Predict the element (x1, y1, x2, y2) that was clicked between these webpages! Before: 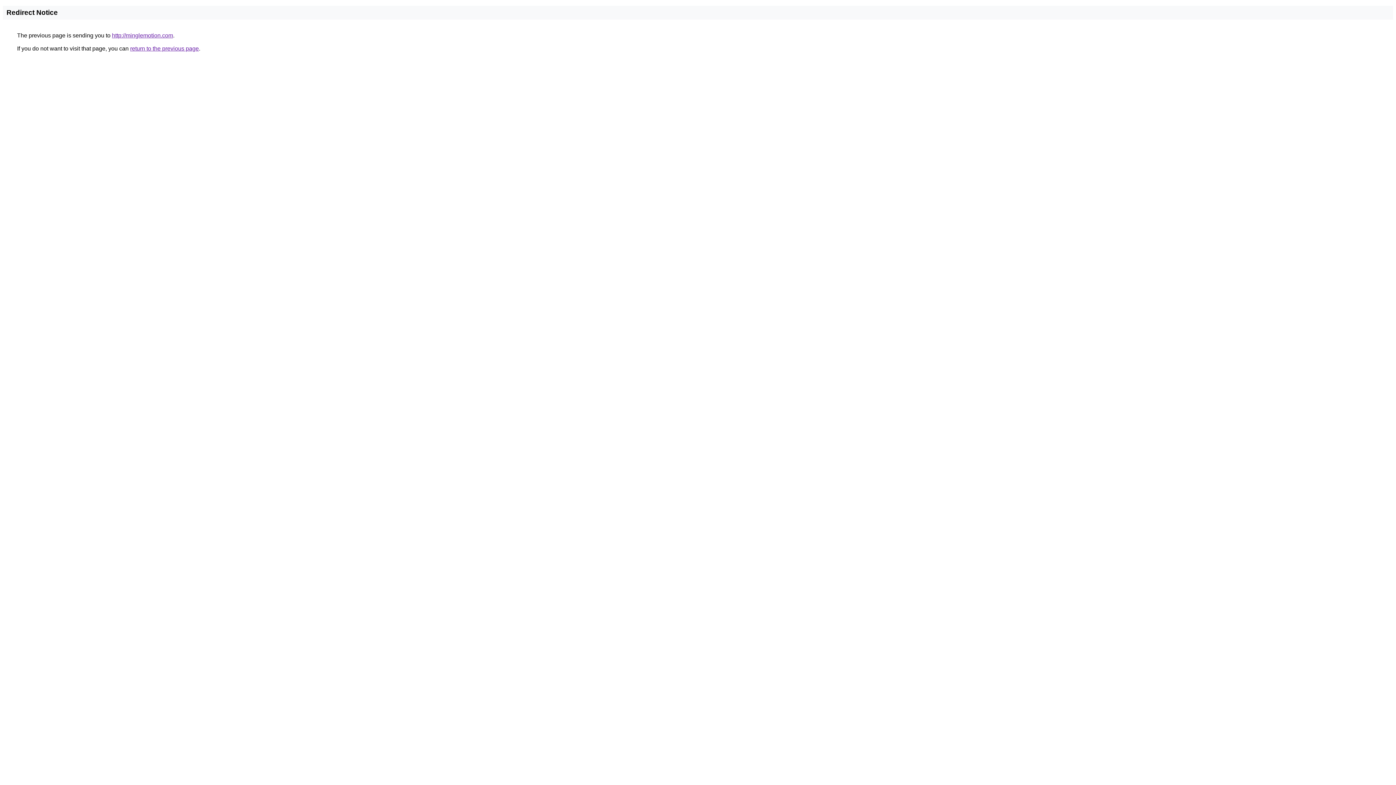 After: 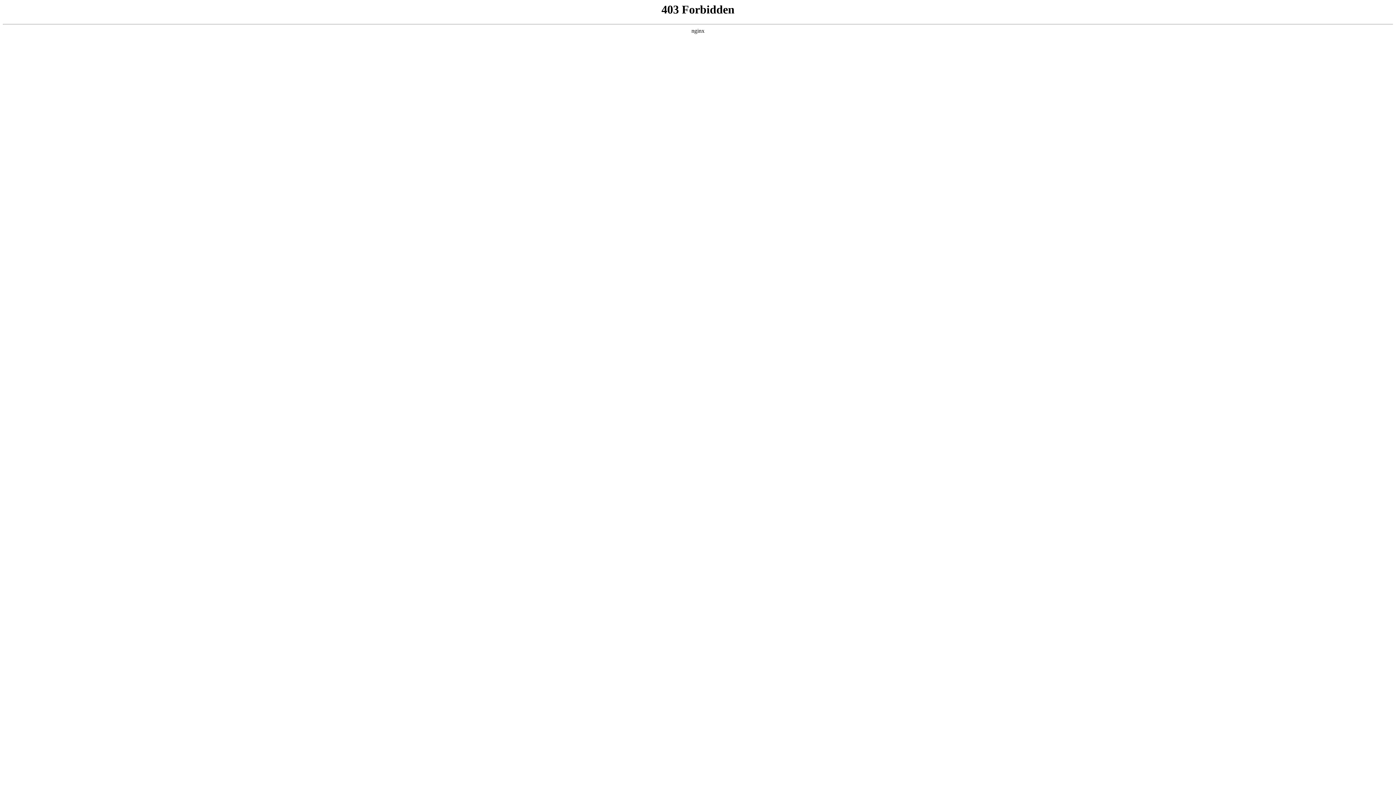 Action: bbox: (112, 32, 173, 38) label: http://minglemotion.com